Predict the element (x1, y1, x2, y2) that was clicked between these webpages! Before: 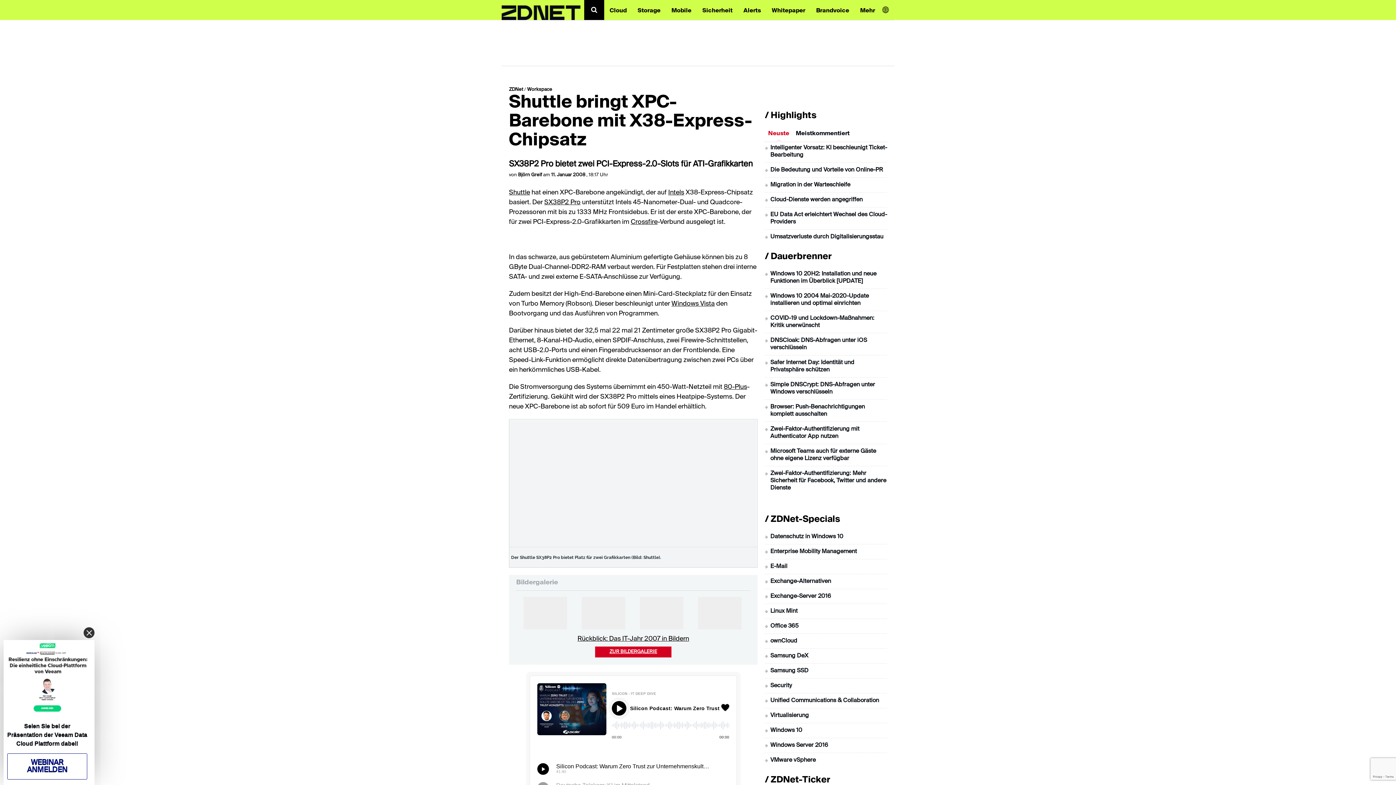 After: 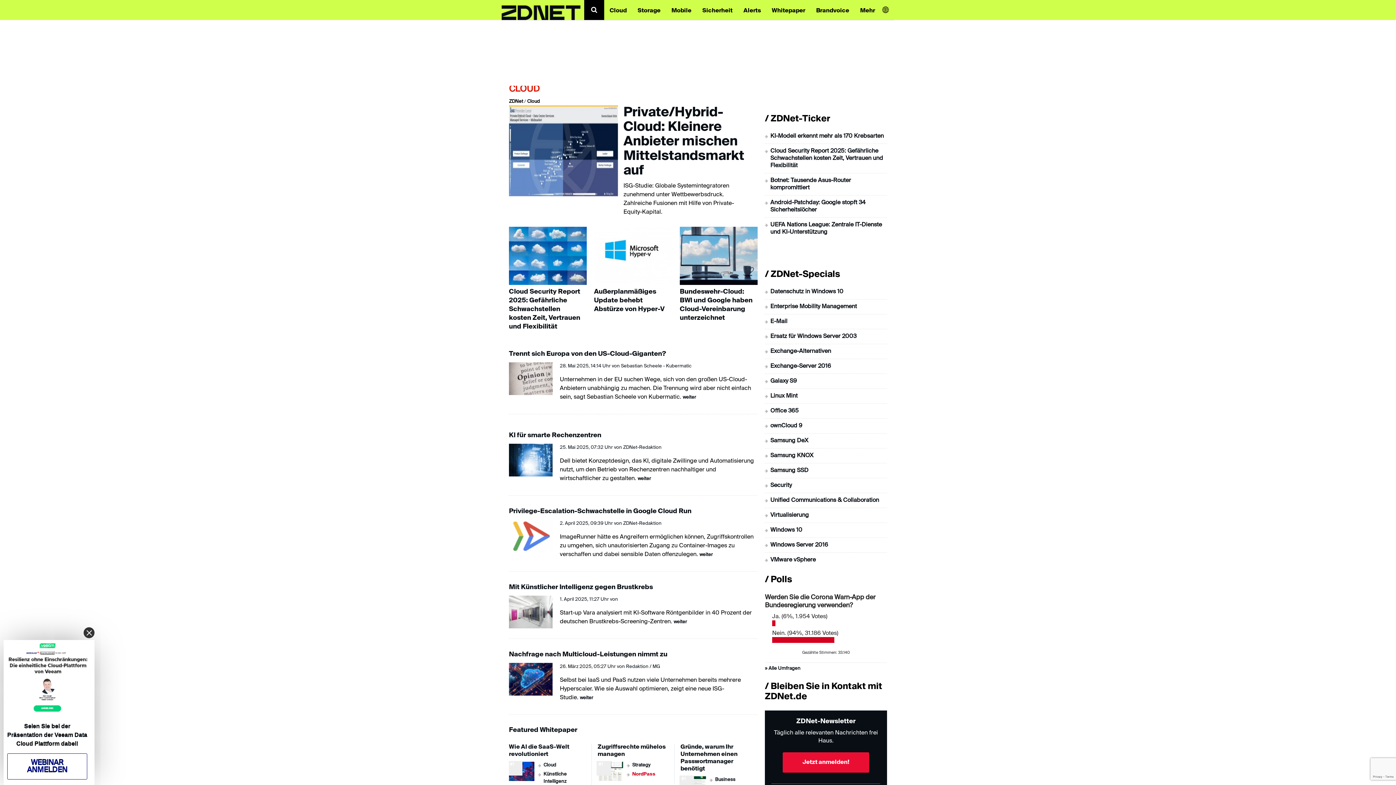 Action: label: Cloud bbox: (604, 0, 632, 19)